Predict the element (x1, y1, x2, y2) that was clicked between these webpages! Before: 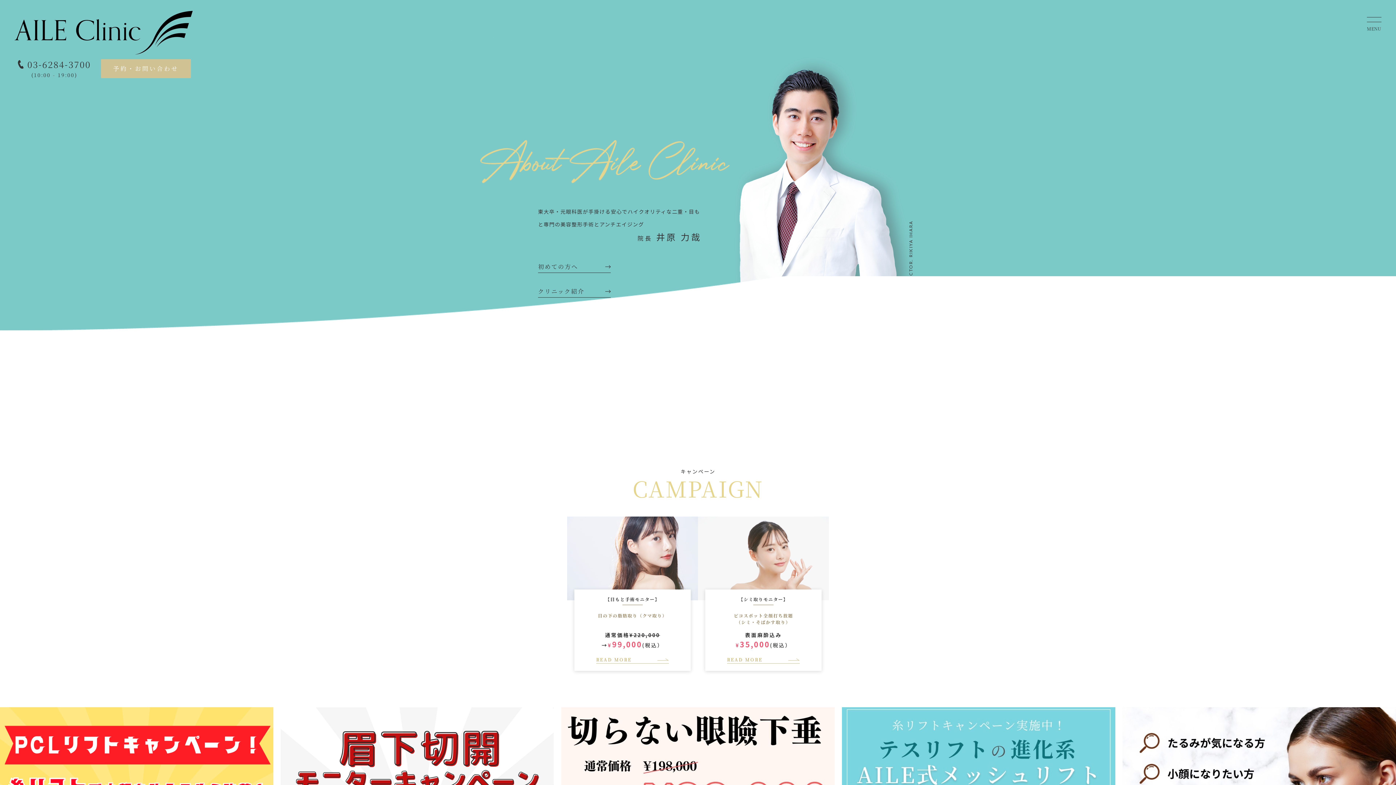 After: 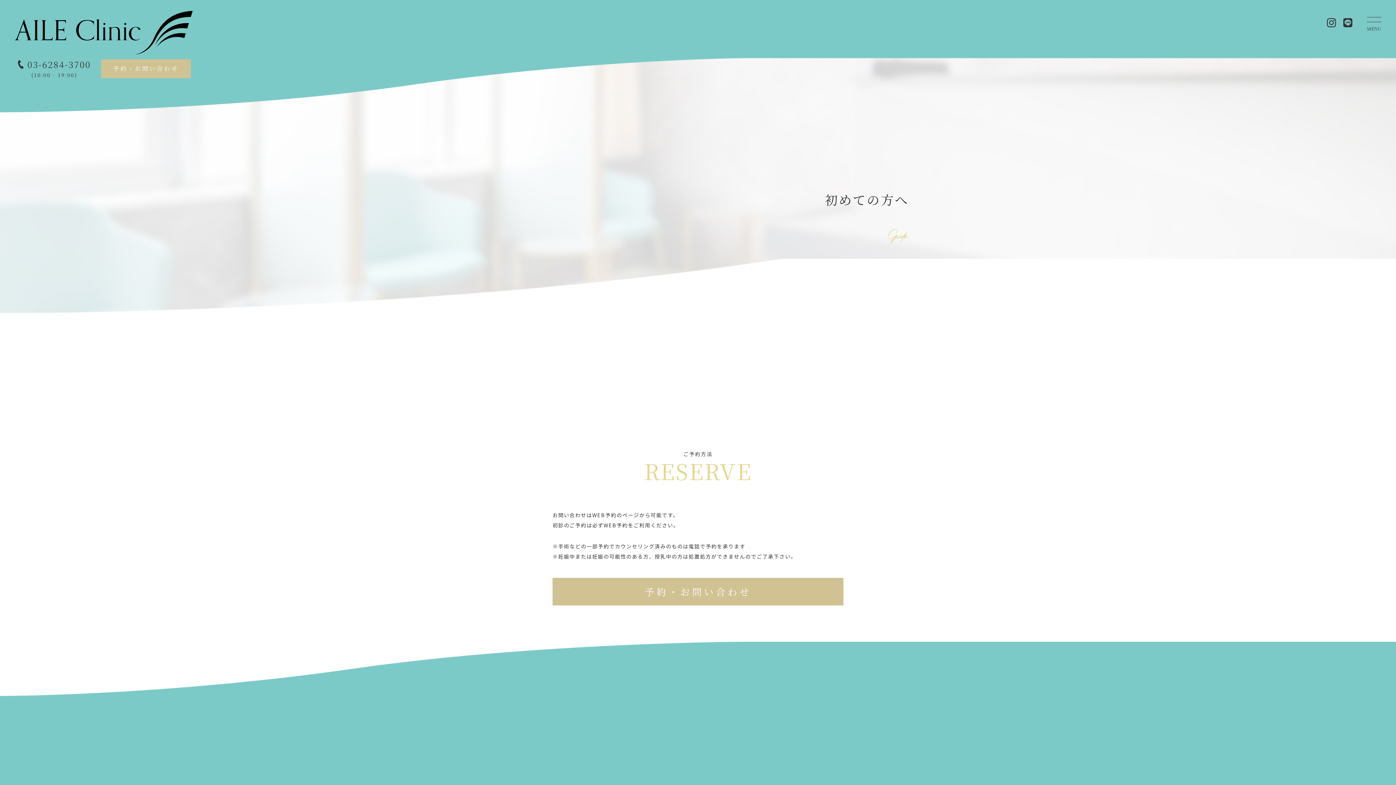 Action: label: 初めての方へ bbox: (538, 261, 610, 273)